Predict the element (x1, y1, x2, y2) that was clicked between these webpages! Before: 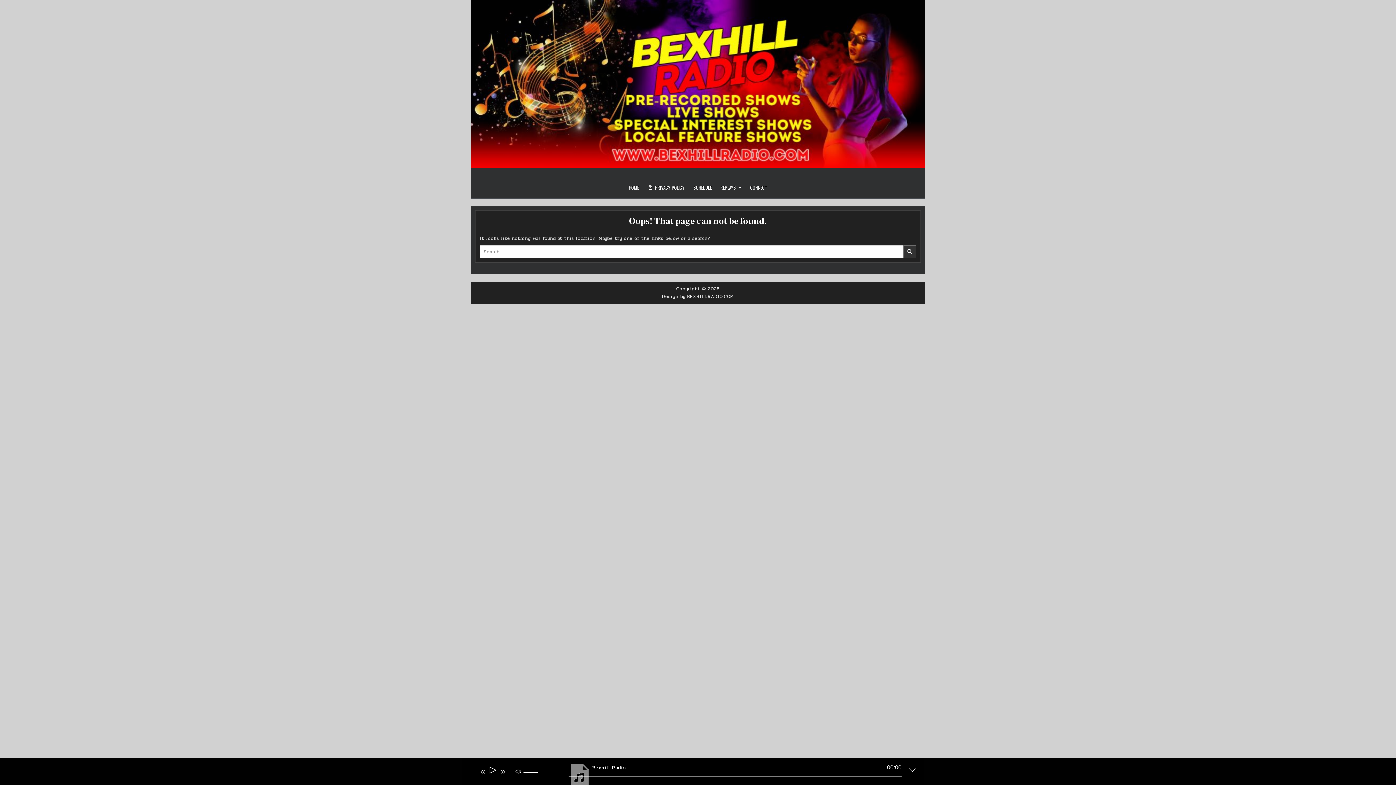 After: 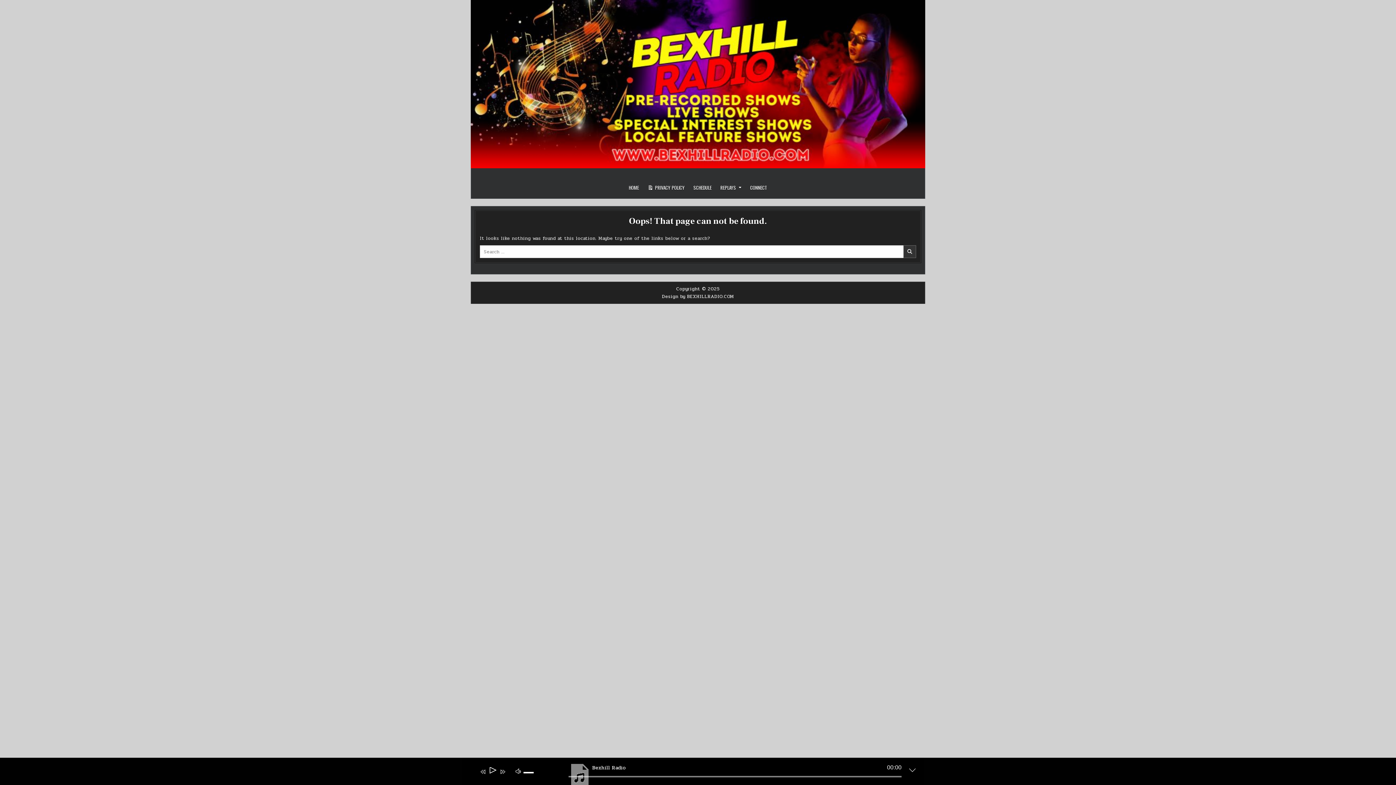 Action: bbox: (523, 772, 544, 785) label: Volume Slider